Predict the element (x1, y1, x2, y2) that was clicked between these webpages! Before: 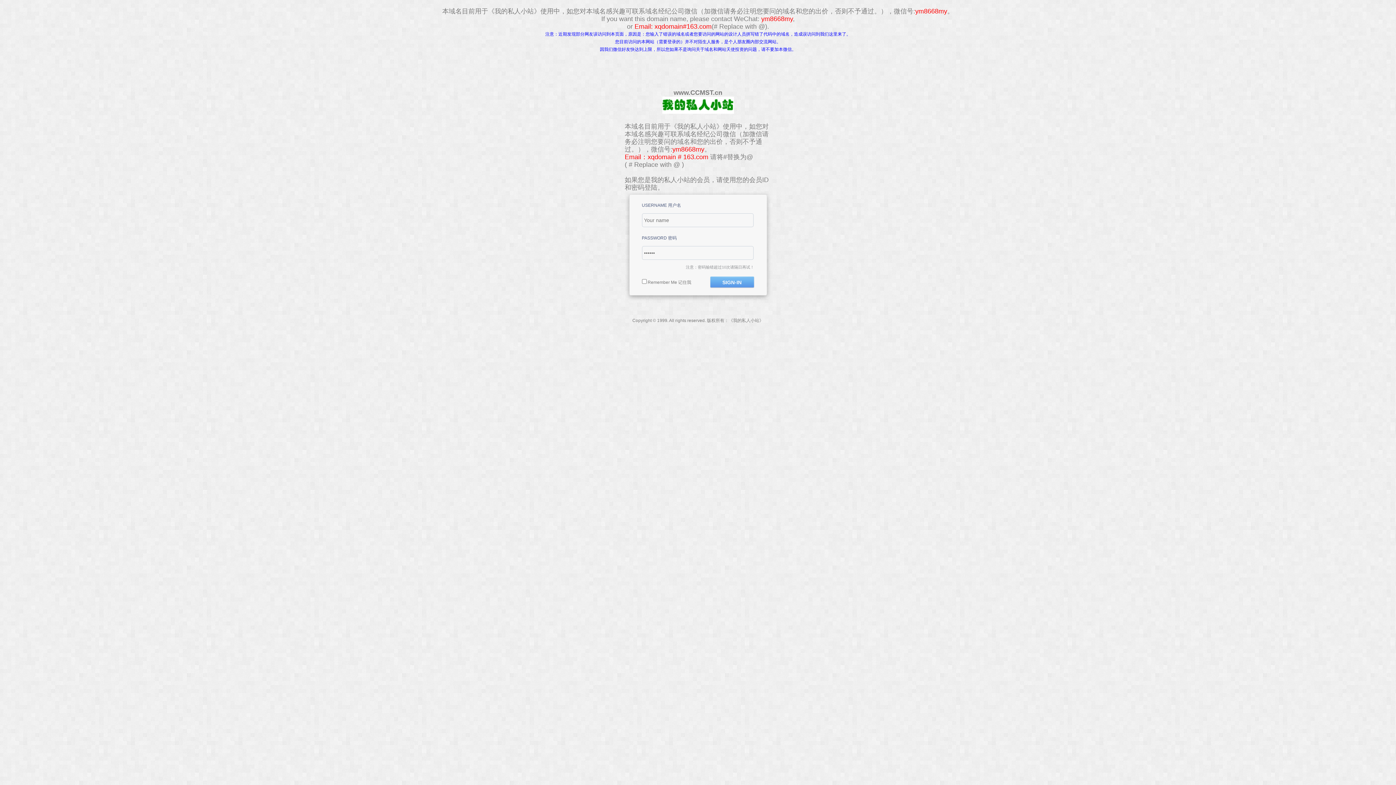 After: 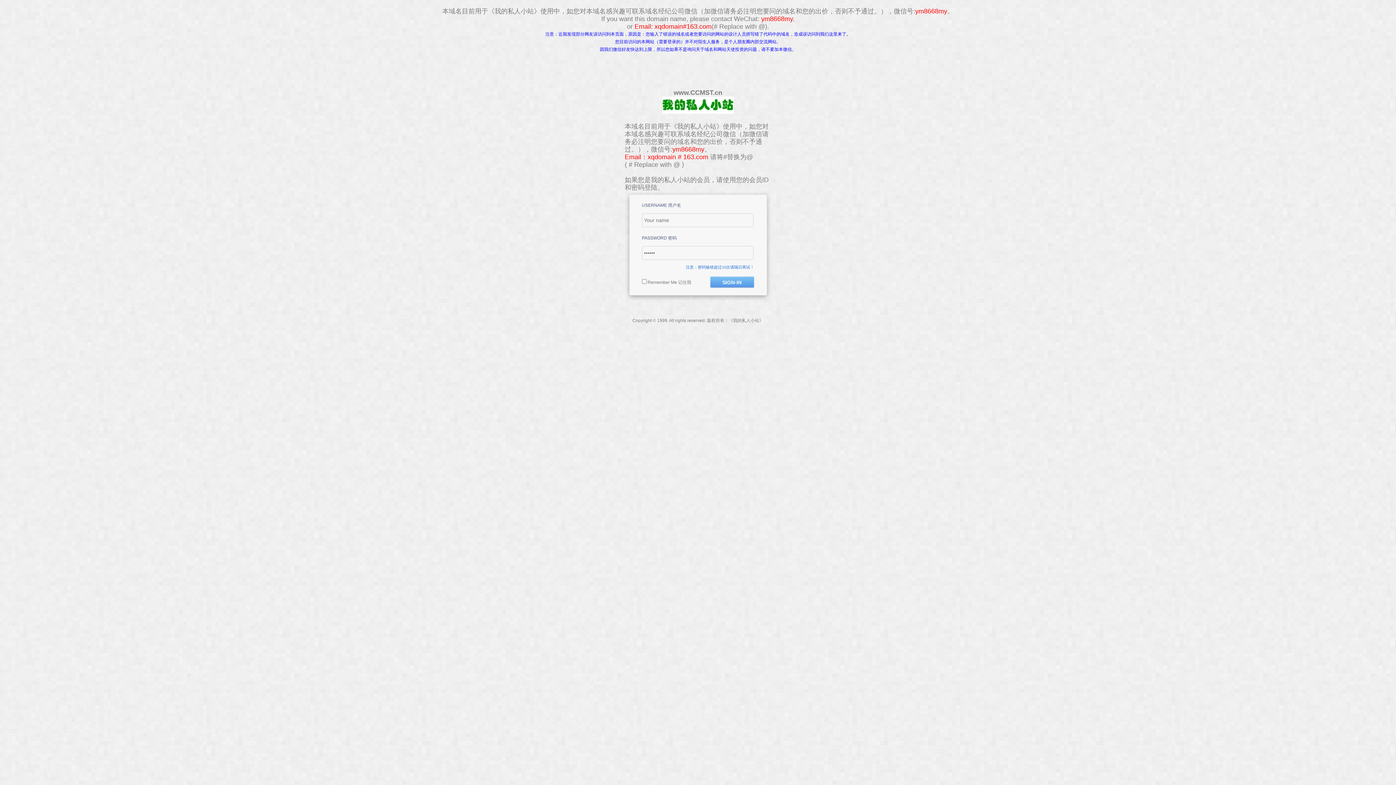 Action: bbox: (686, 265, 754, 269) label: 注意：密码输错超过10次请隔日再试！